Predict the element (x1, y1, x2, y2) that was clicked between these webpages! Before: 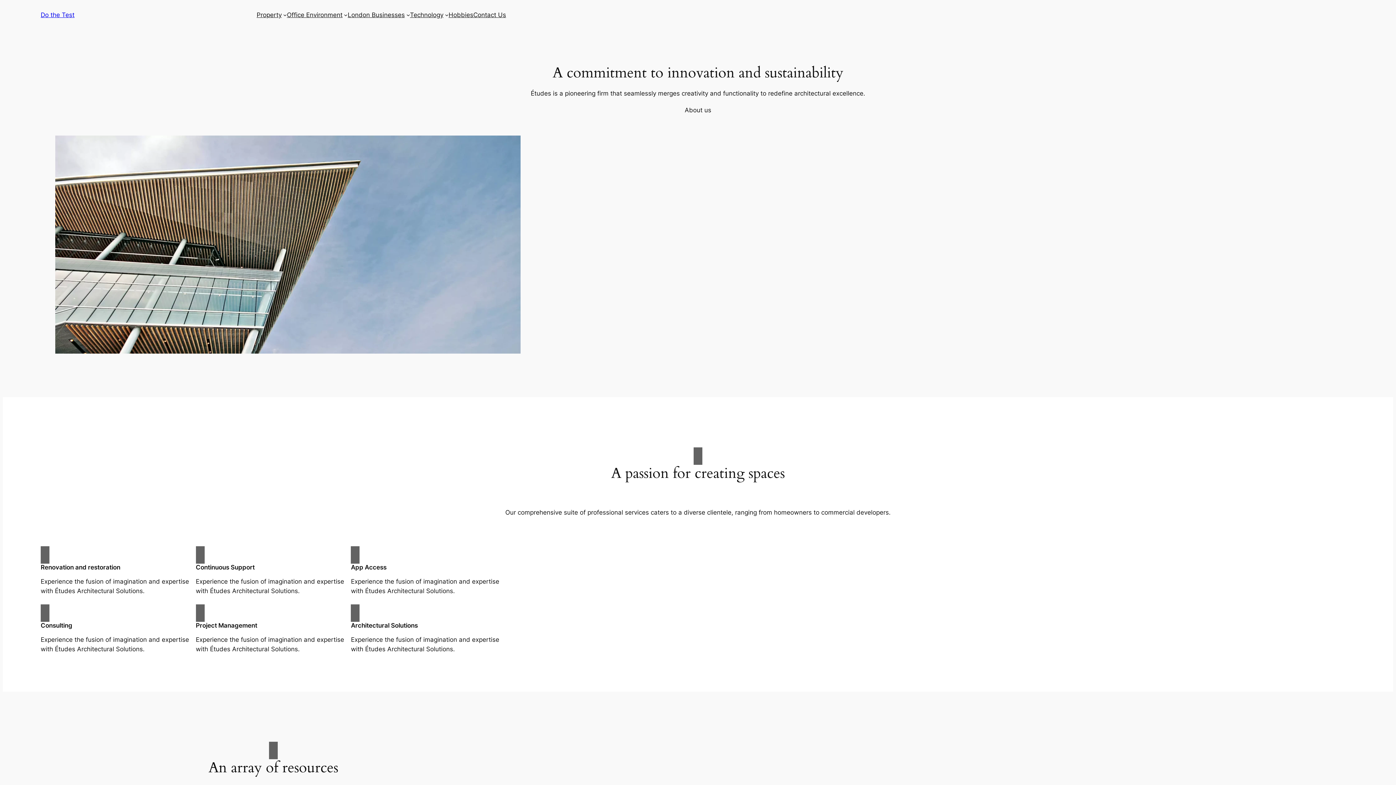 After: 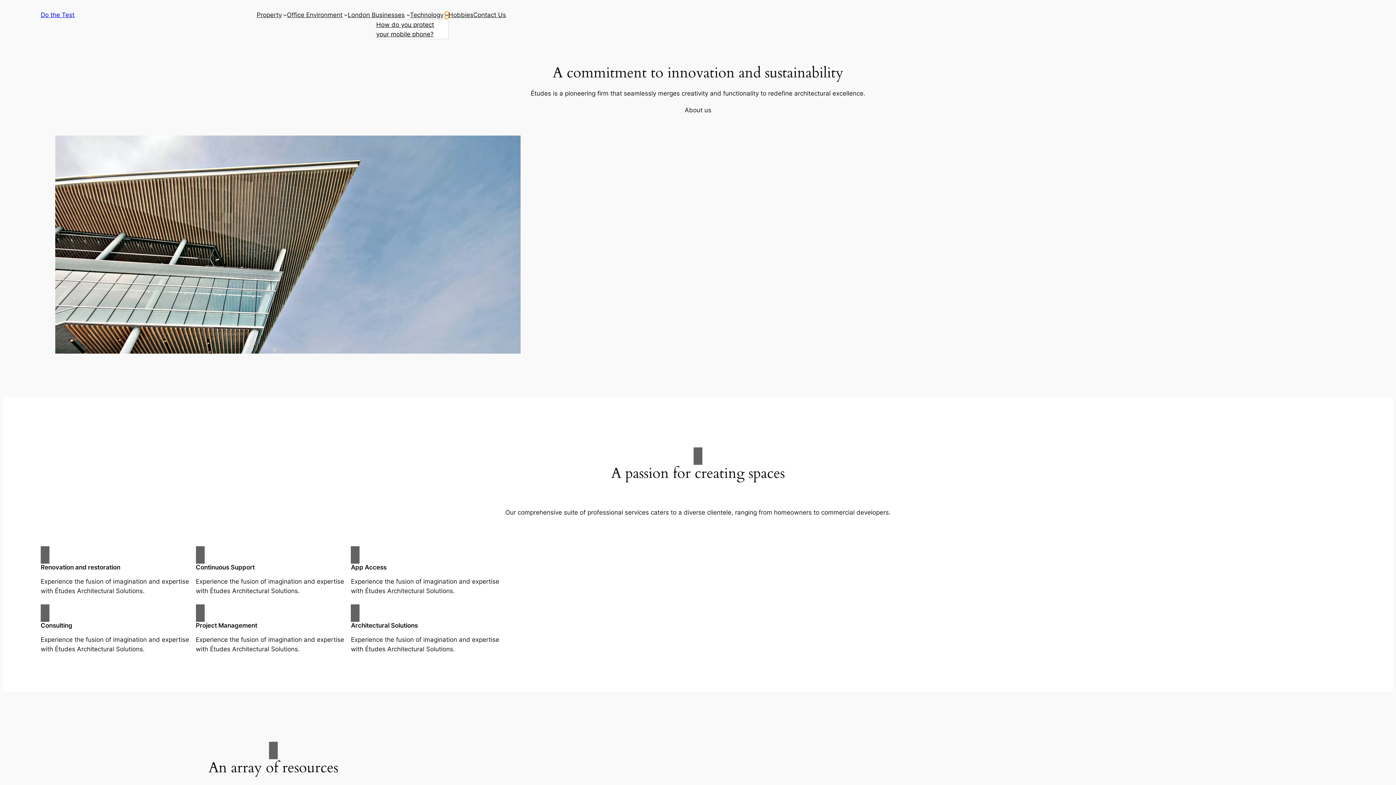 Action: bbox: (445, 13, 448, 16) label: Technology submenu